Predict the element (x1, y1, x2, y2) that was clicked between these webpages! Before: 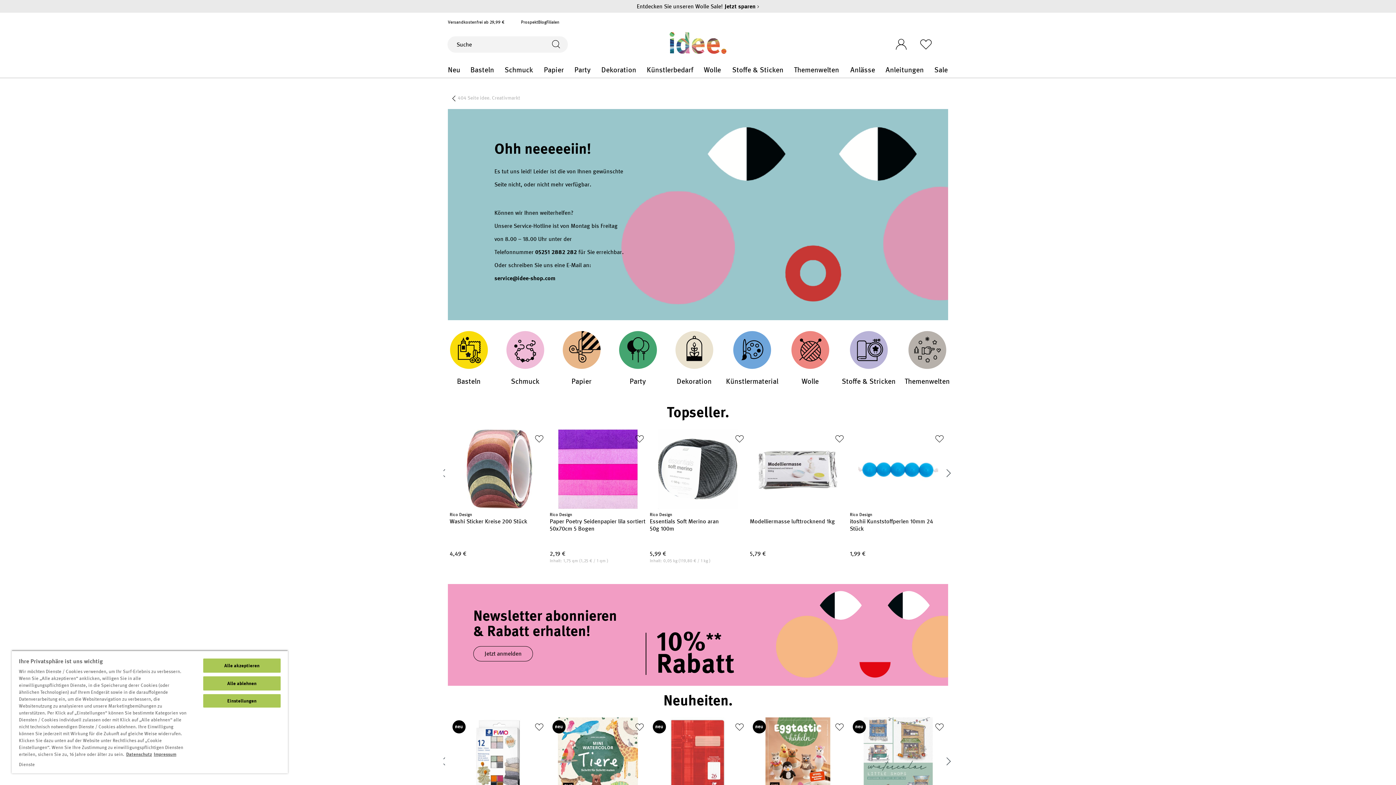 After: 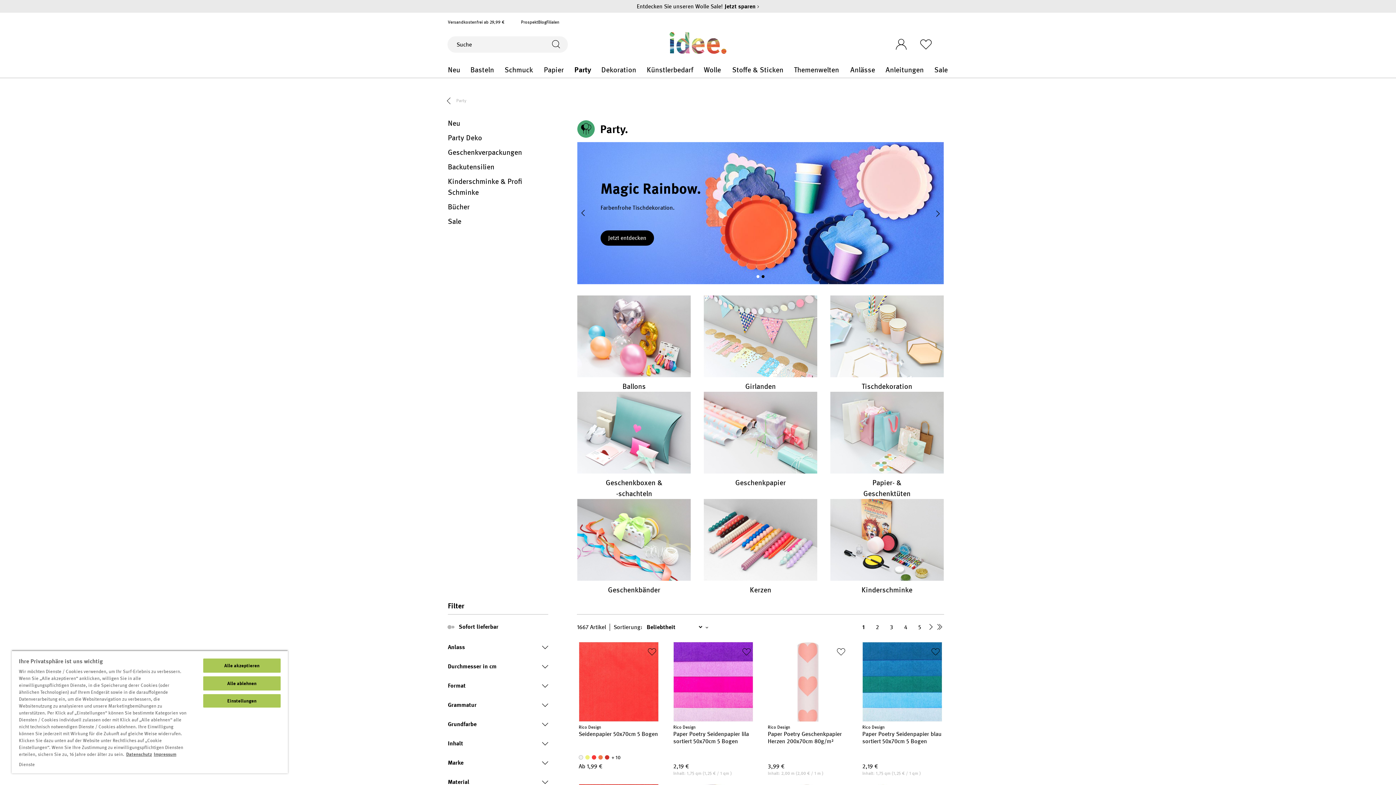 Action: label: Party bbox: (570, 61, 594, 77)